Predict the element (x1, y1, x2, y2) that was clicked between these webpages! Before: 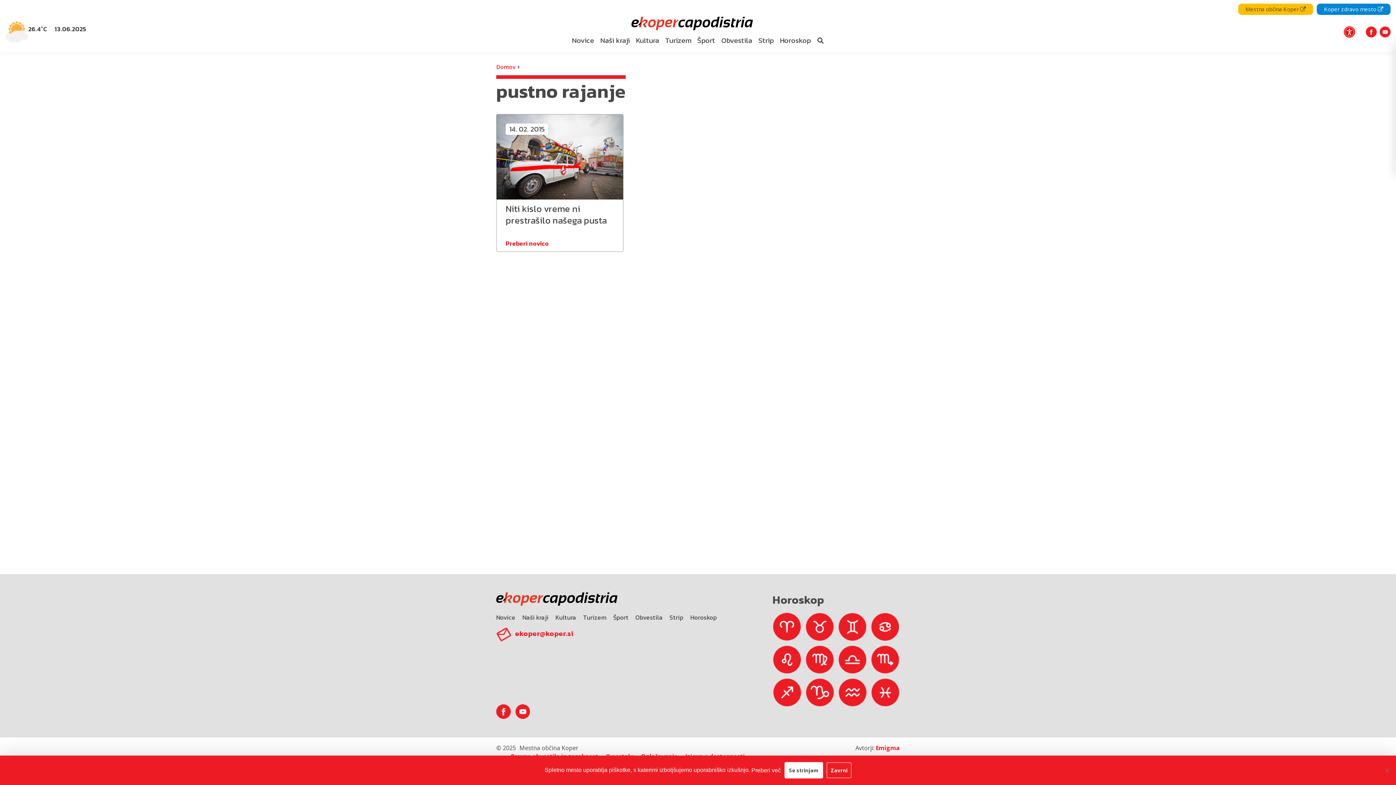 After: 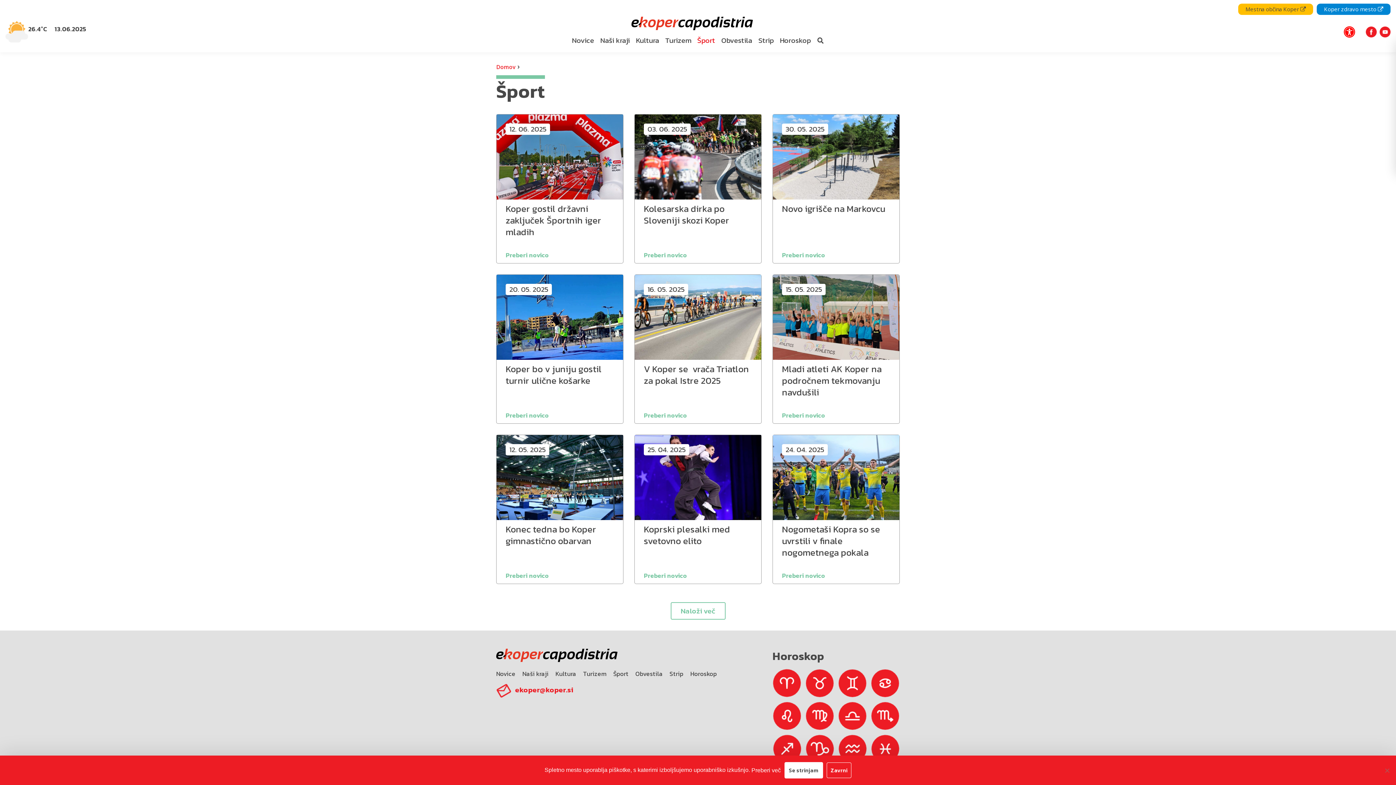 Action: label: Šport bbox: (613, 612, 628, 622)